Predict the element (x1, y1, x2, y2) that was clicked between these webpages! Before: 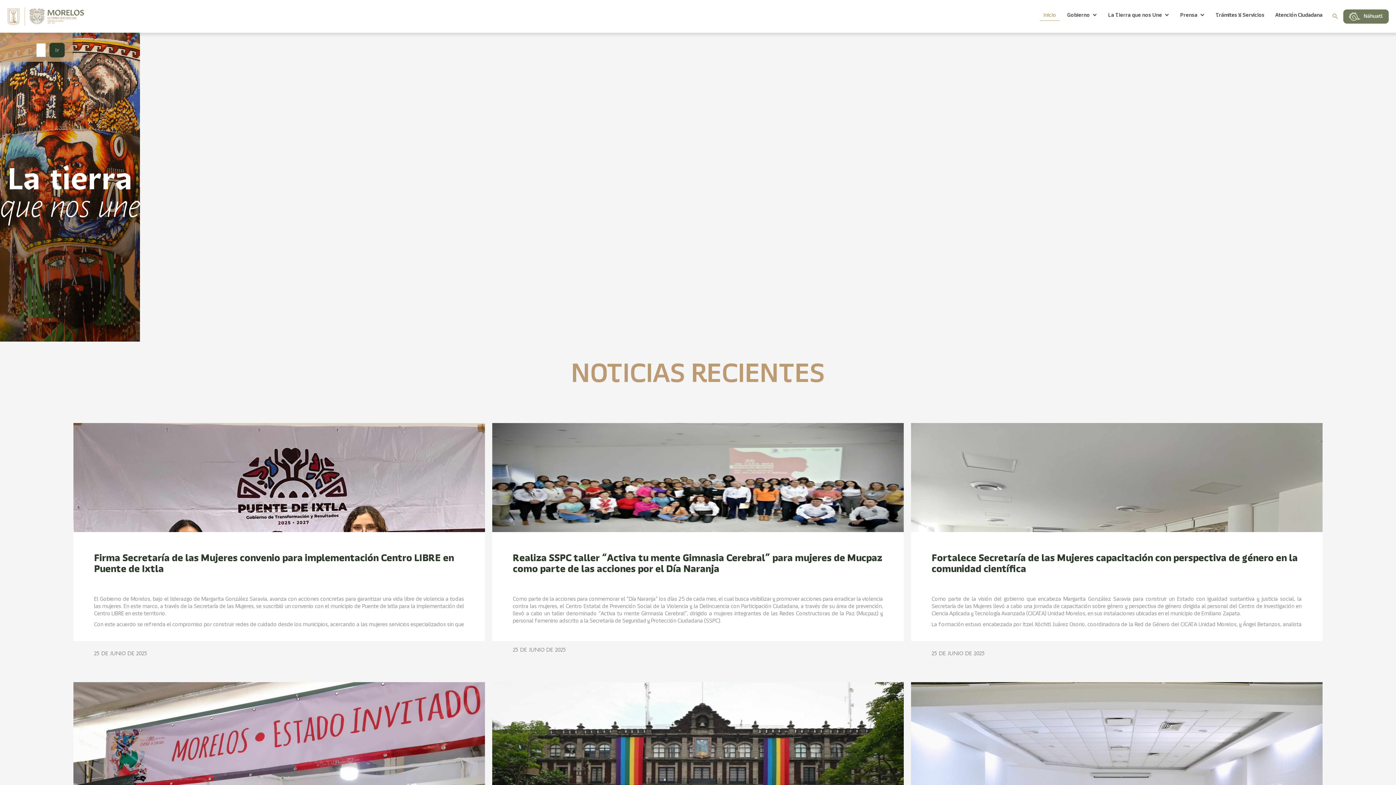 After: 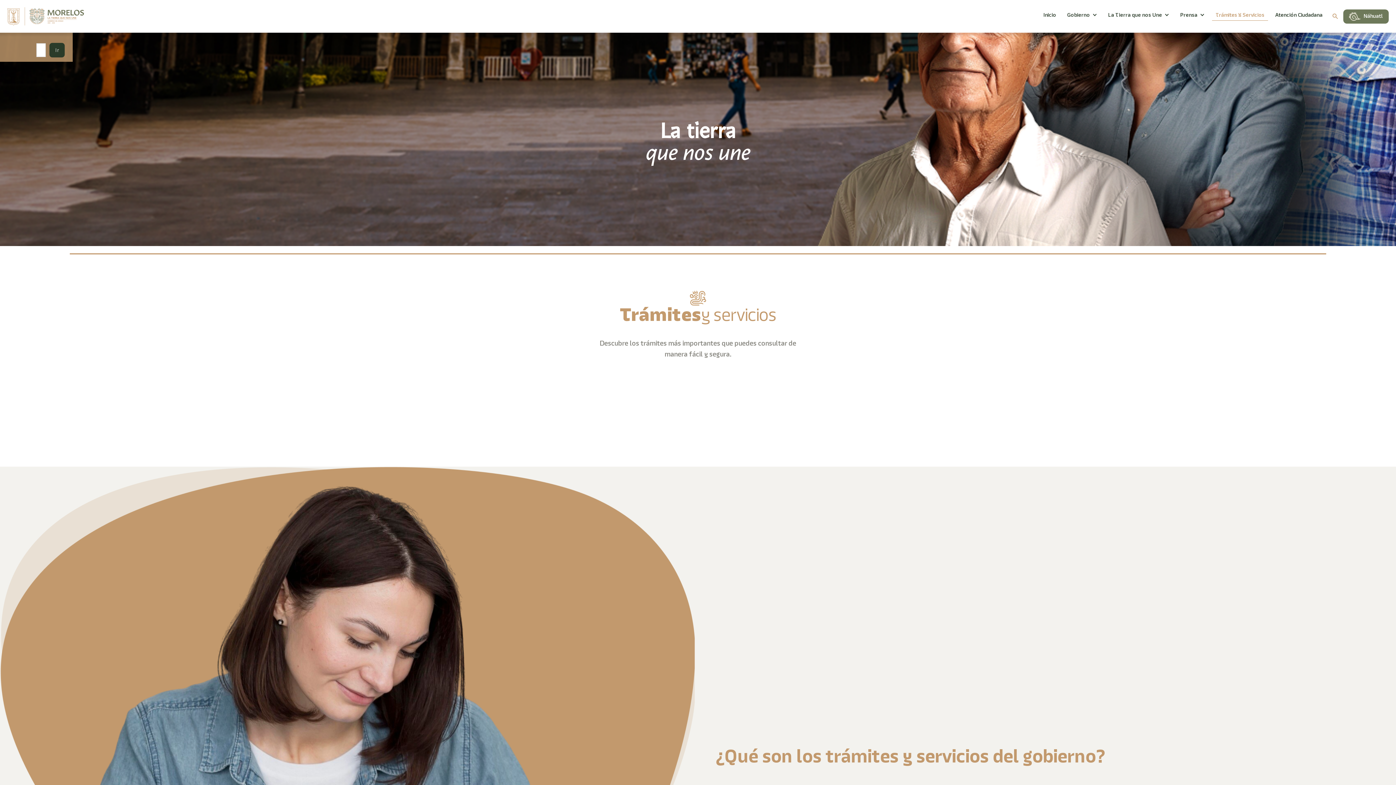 Action: bbox: (1212, 9, 1268, 20) label: Trámites Y Servicios